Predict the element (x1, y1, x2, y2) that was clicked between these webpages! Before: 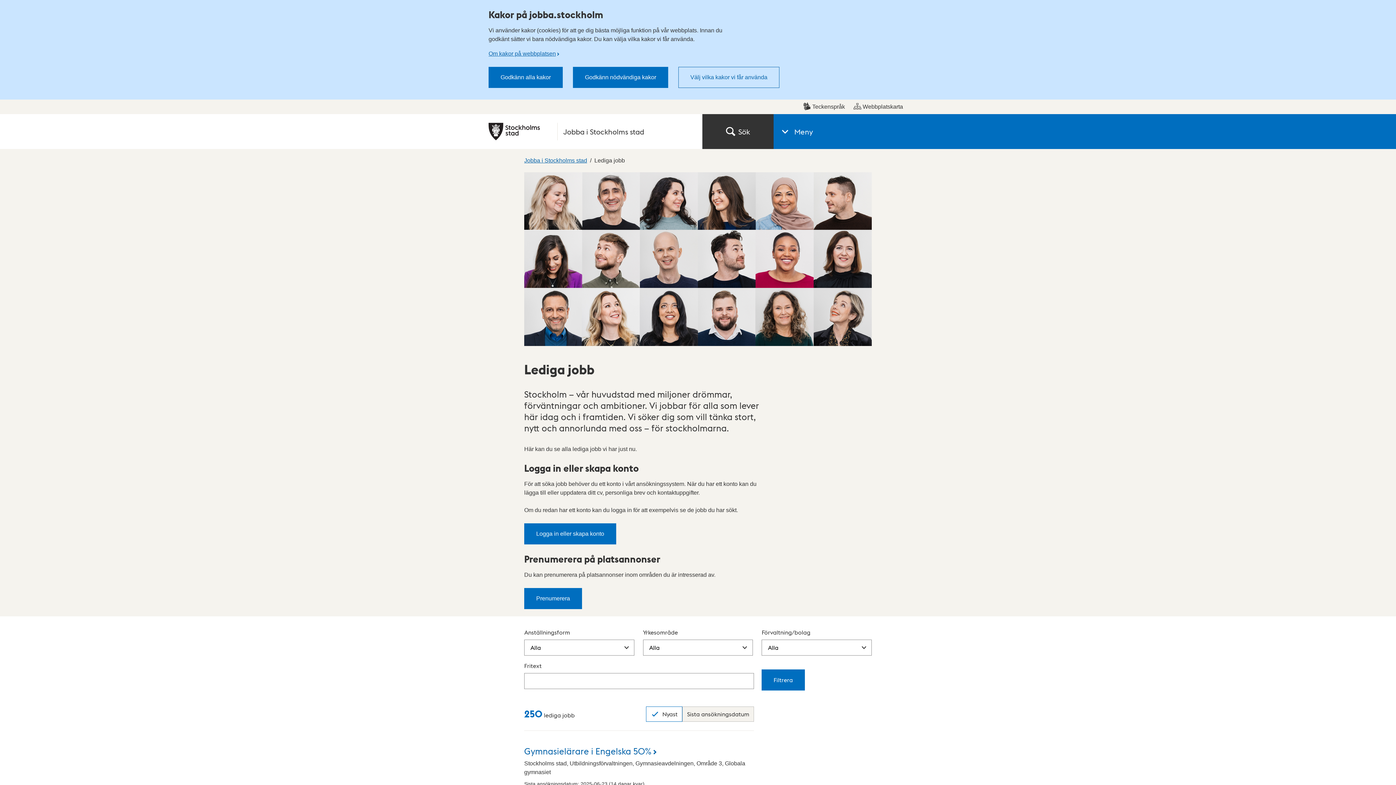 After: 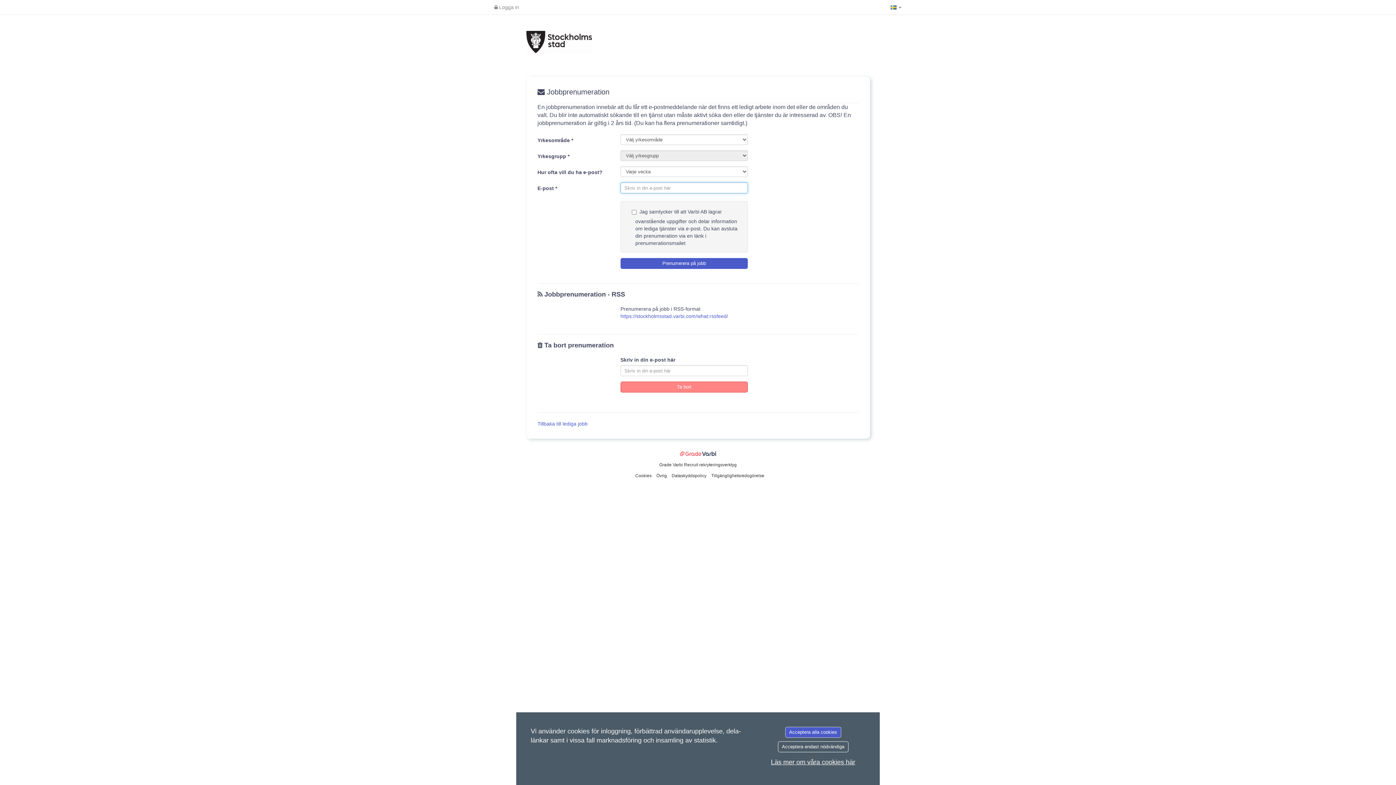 Action: label: Prenumerera bbox: (524, 588, 582, 609)